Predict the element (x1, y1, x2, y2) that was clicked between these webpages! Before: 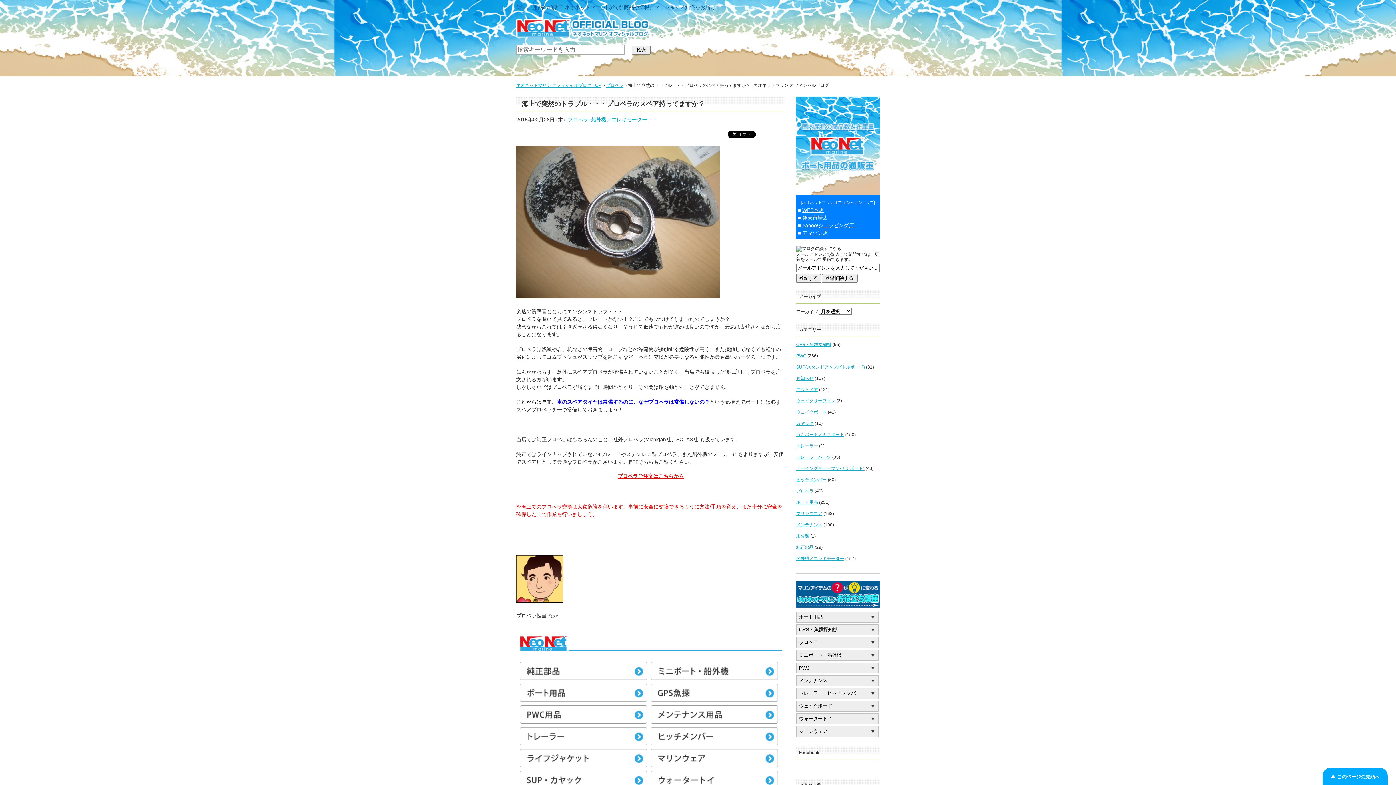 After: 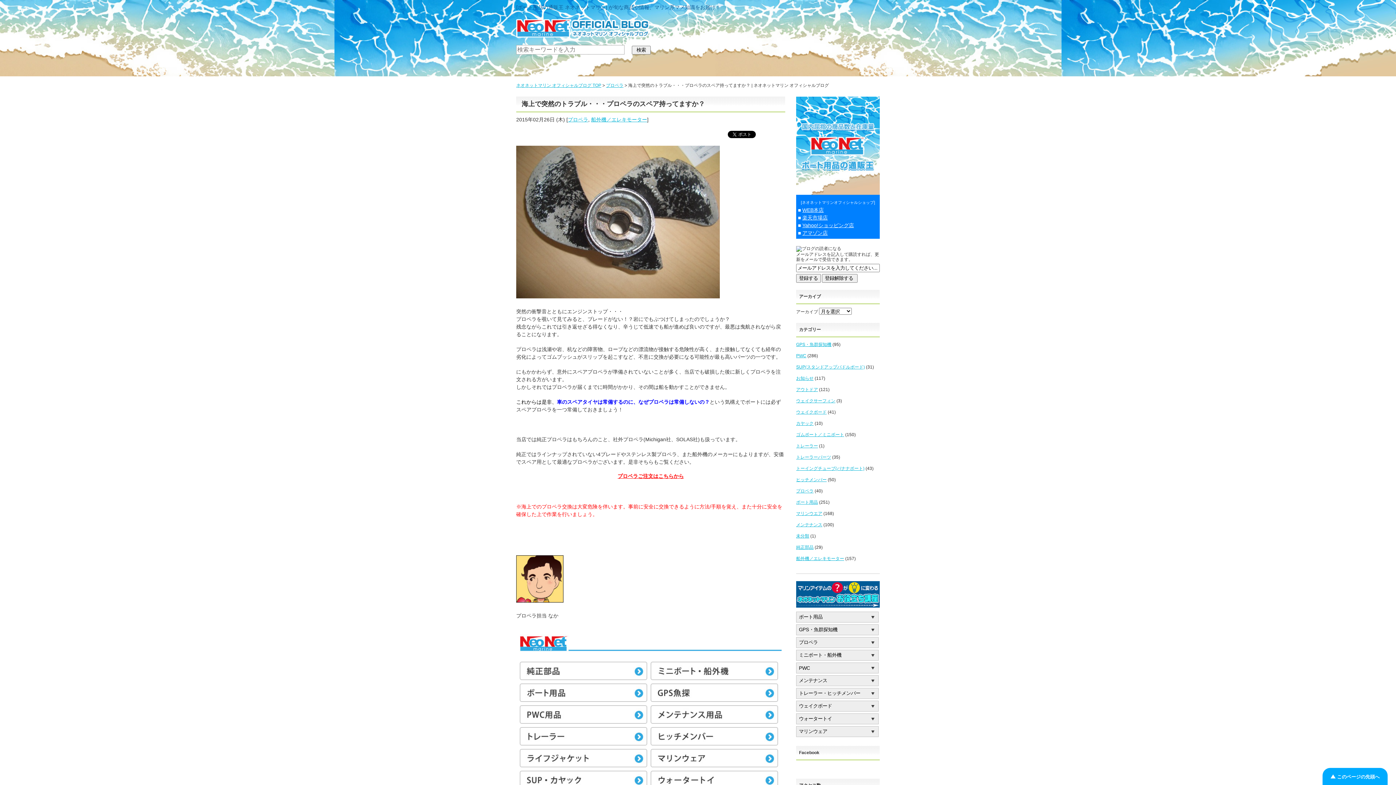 Action: bbox: (796, 190, 880, 196)